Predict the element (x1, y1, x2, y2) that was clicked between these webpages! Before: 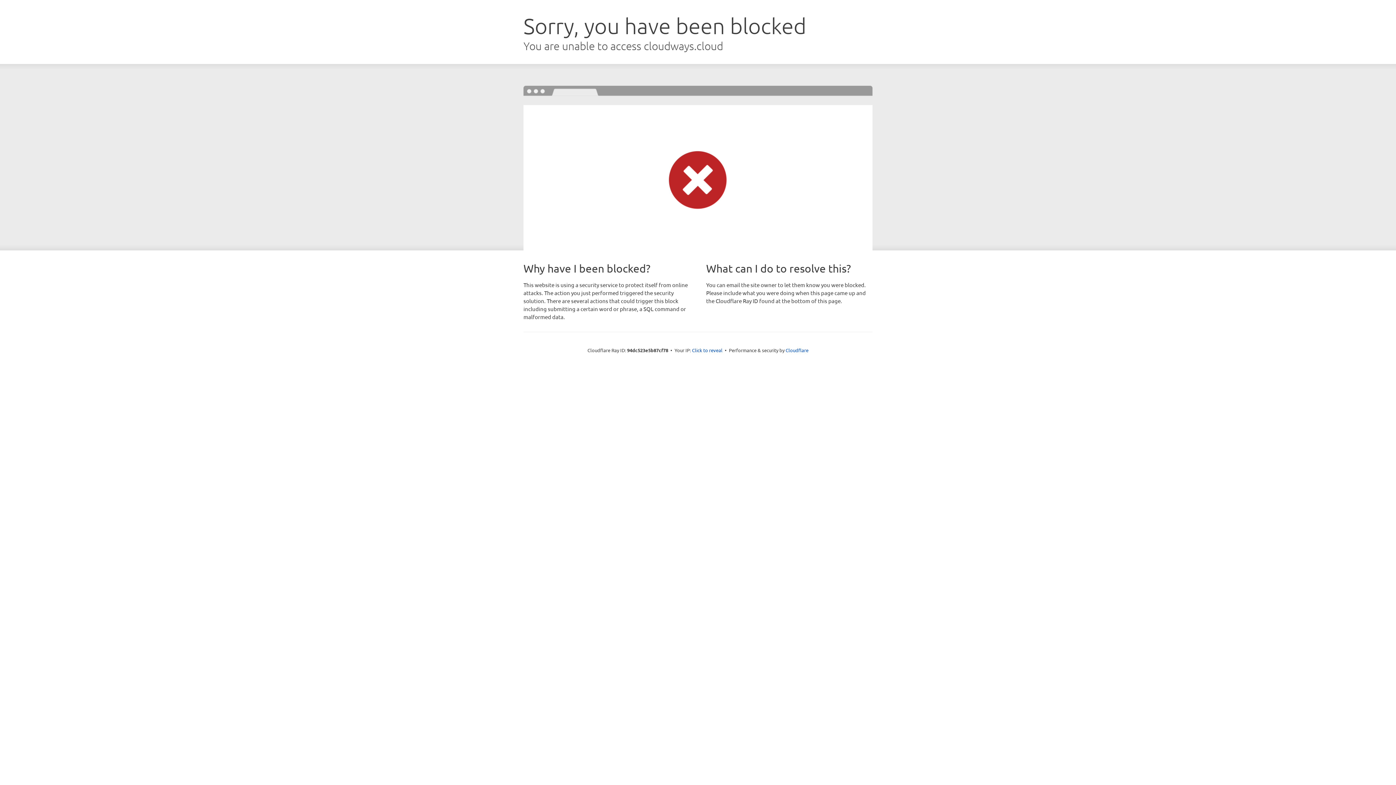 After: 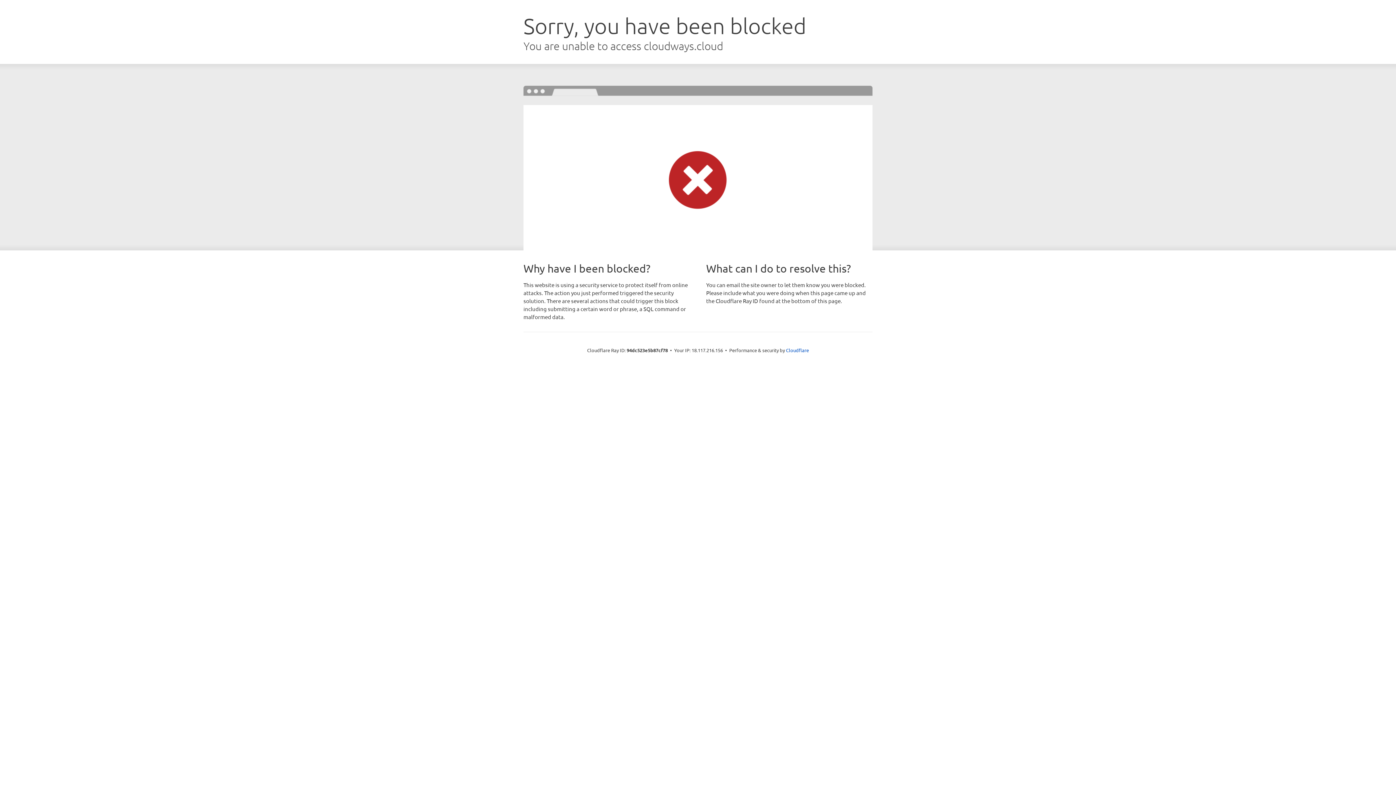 Action: label: Click to reveal bbox: (692, 346, 722, 353)